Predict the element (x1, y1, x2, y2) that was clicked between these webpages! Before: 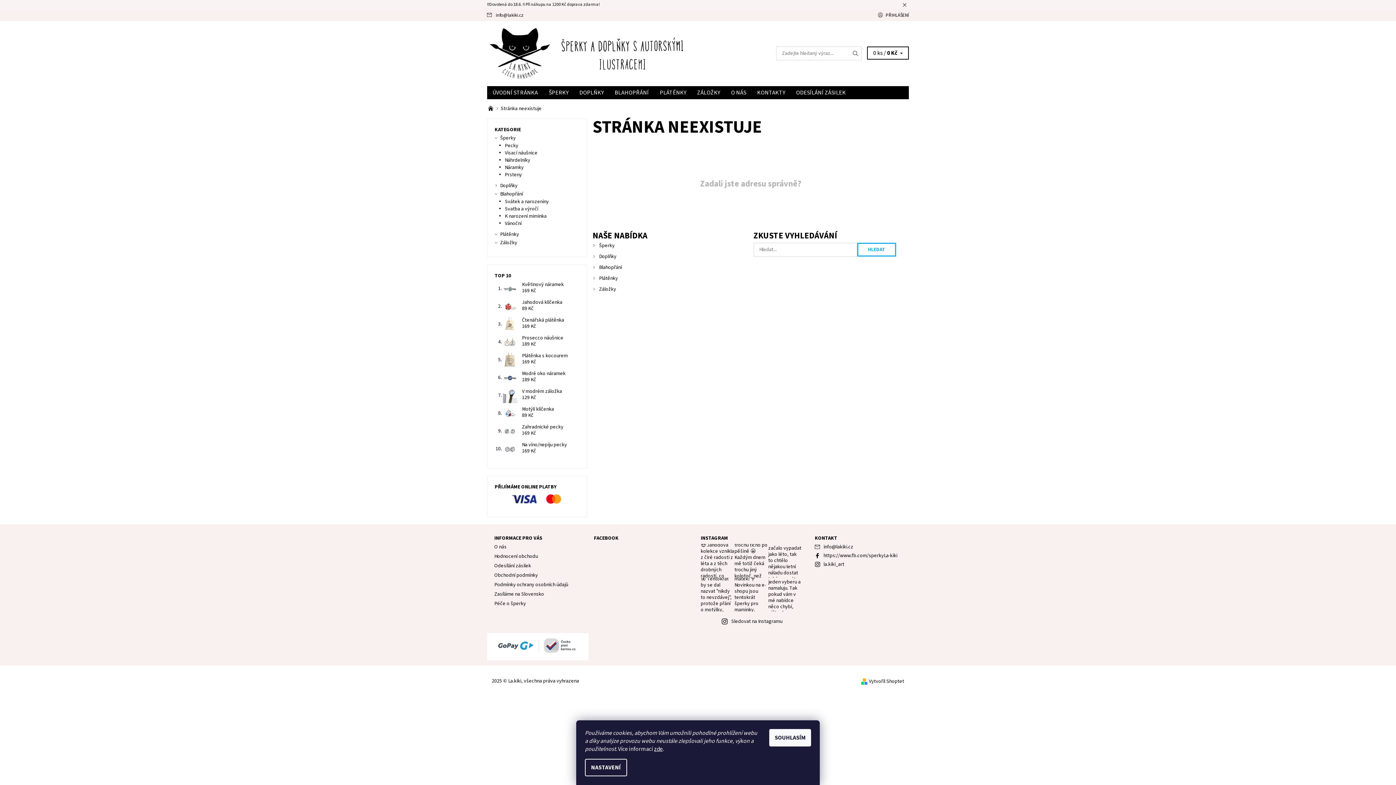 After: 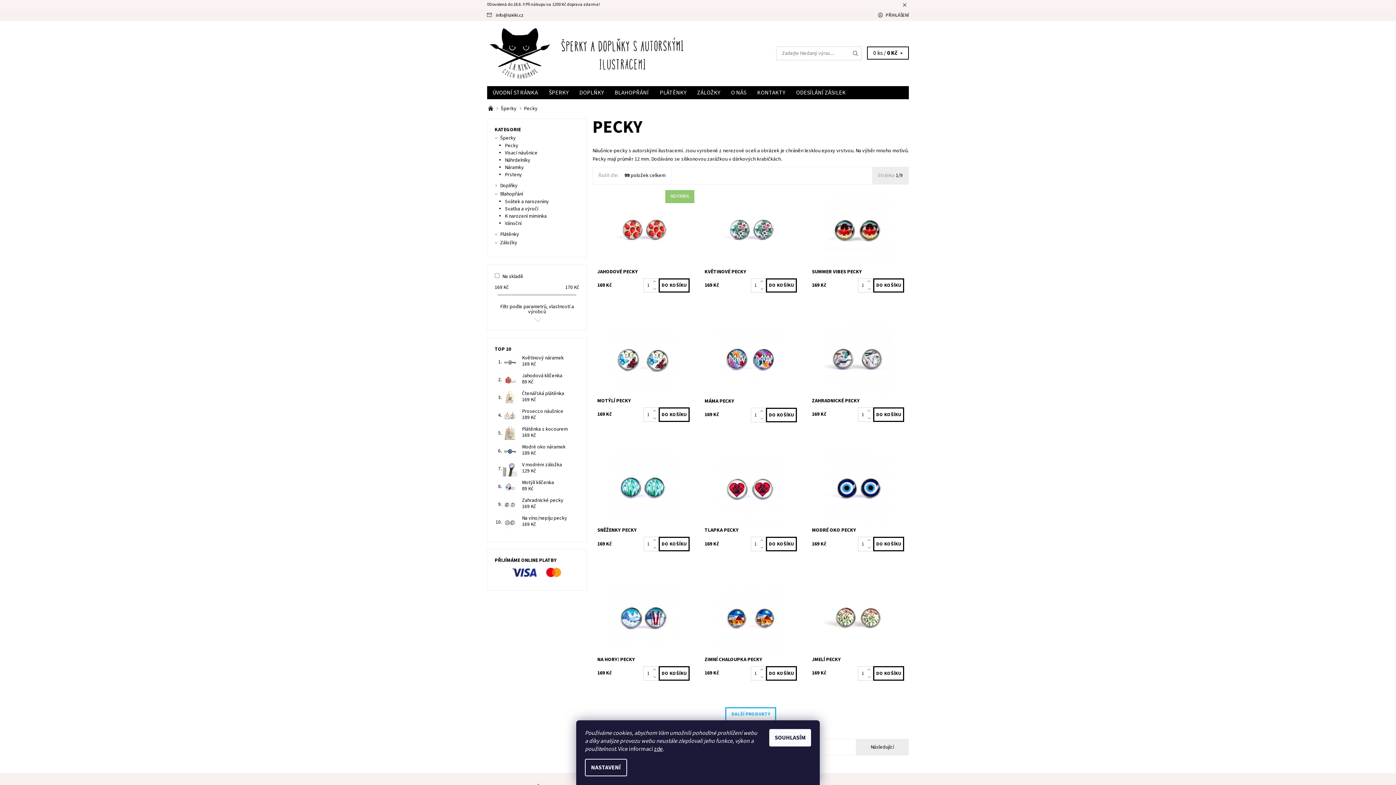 Action: label: Pecky bbox: (505, 142, 518, 149)